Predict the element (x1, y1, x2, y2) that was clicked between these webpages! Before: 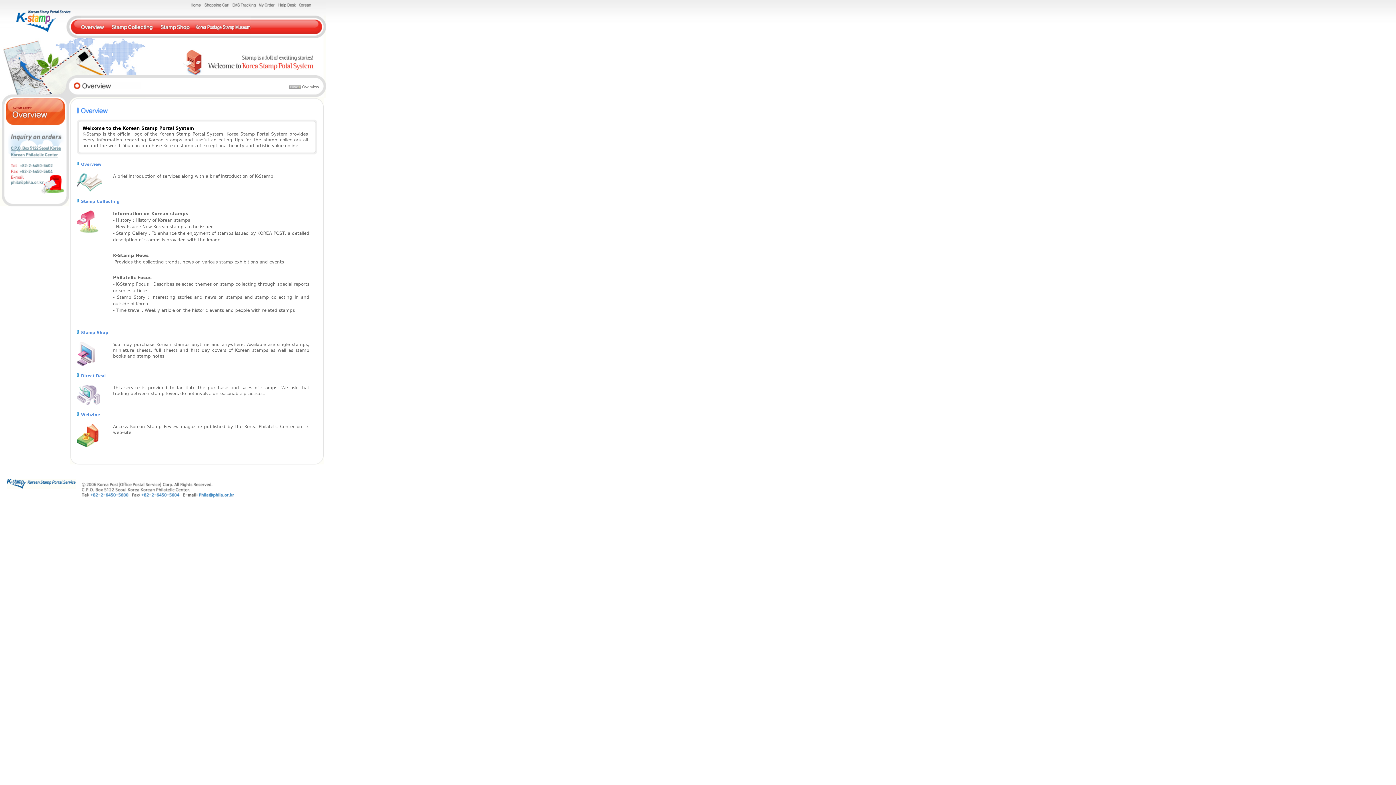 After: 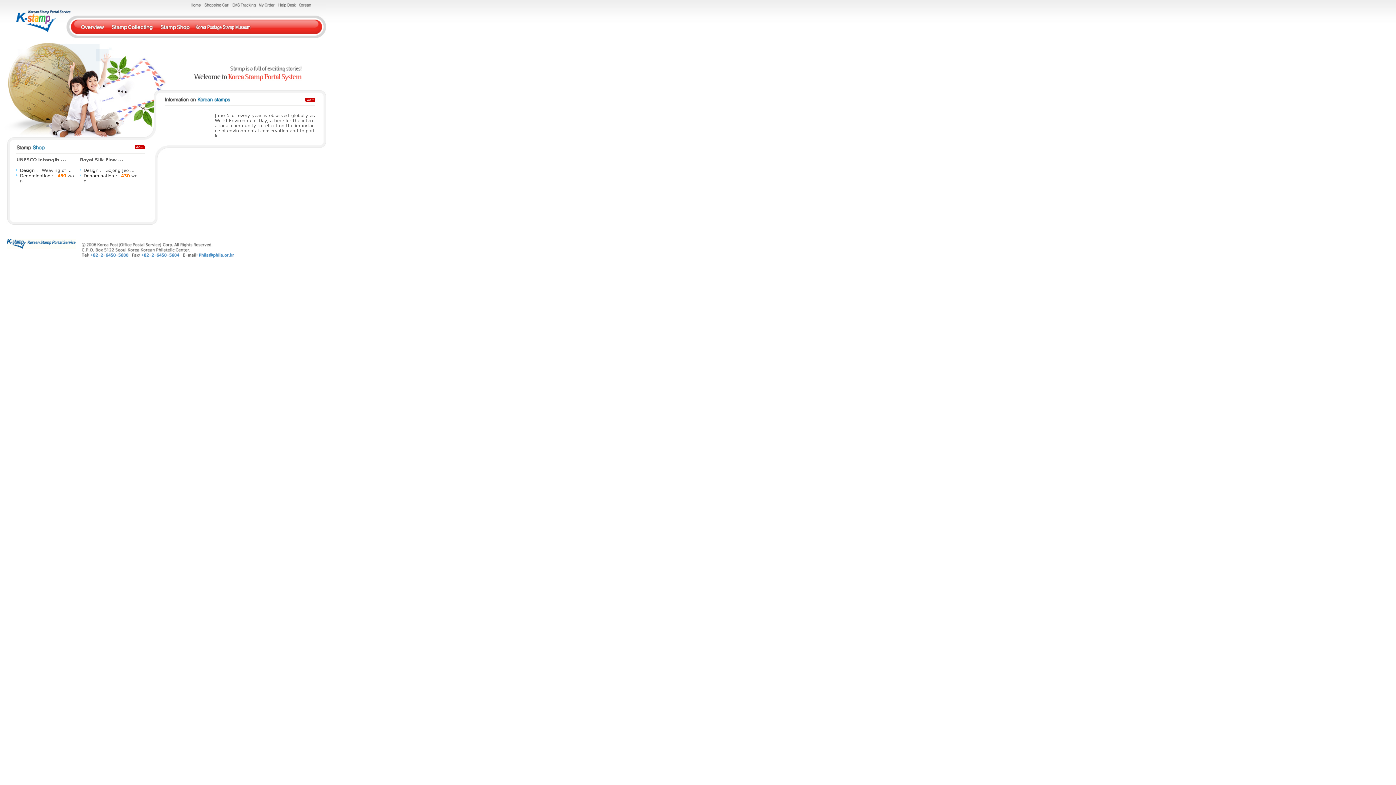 Action: bbox: (189, 3, 200, 8)